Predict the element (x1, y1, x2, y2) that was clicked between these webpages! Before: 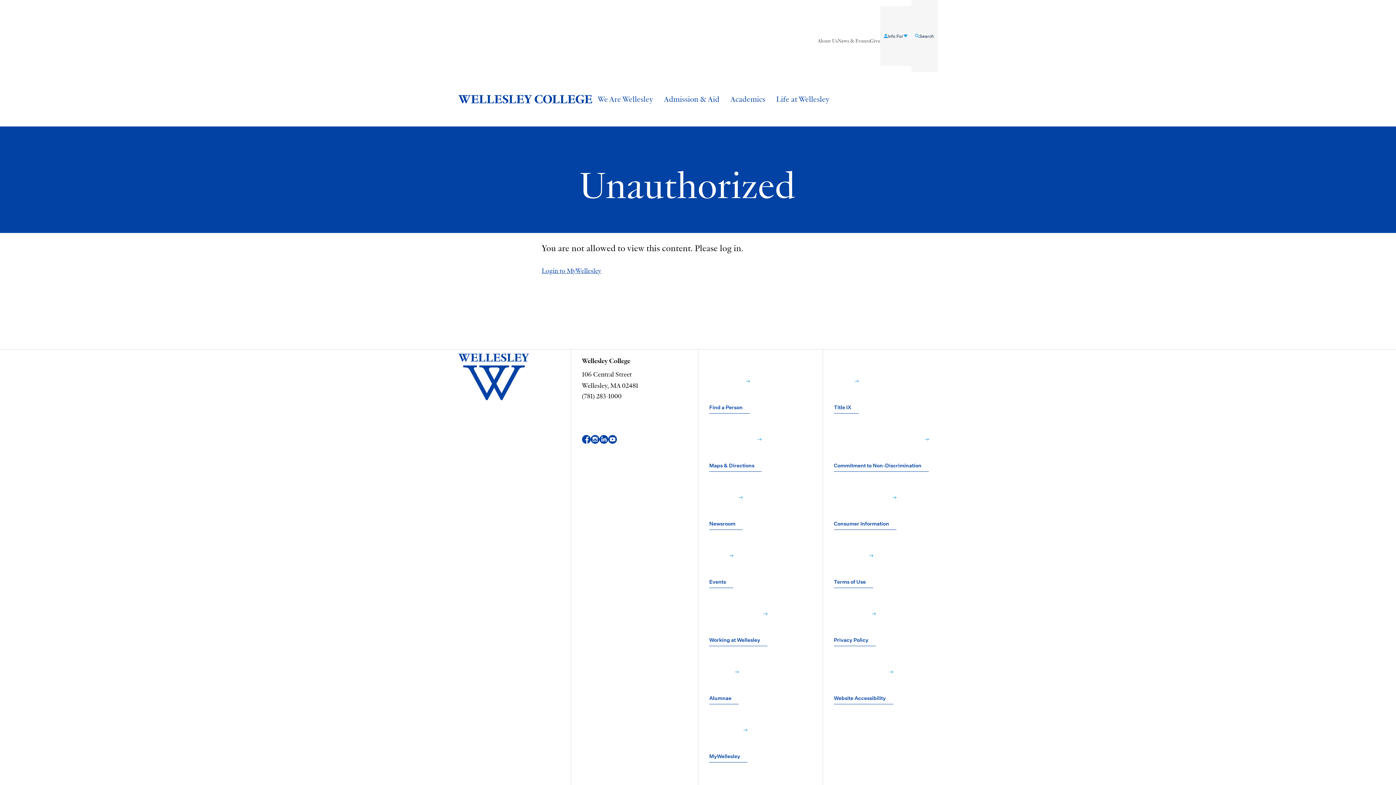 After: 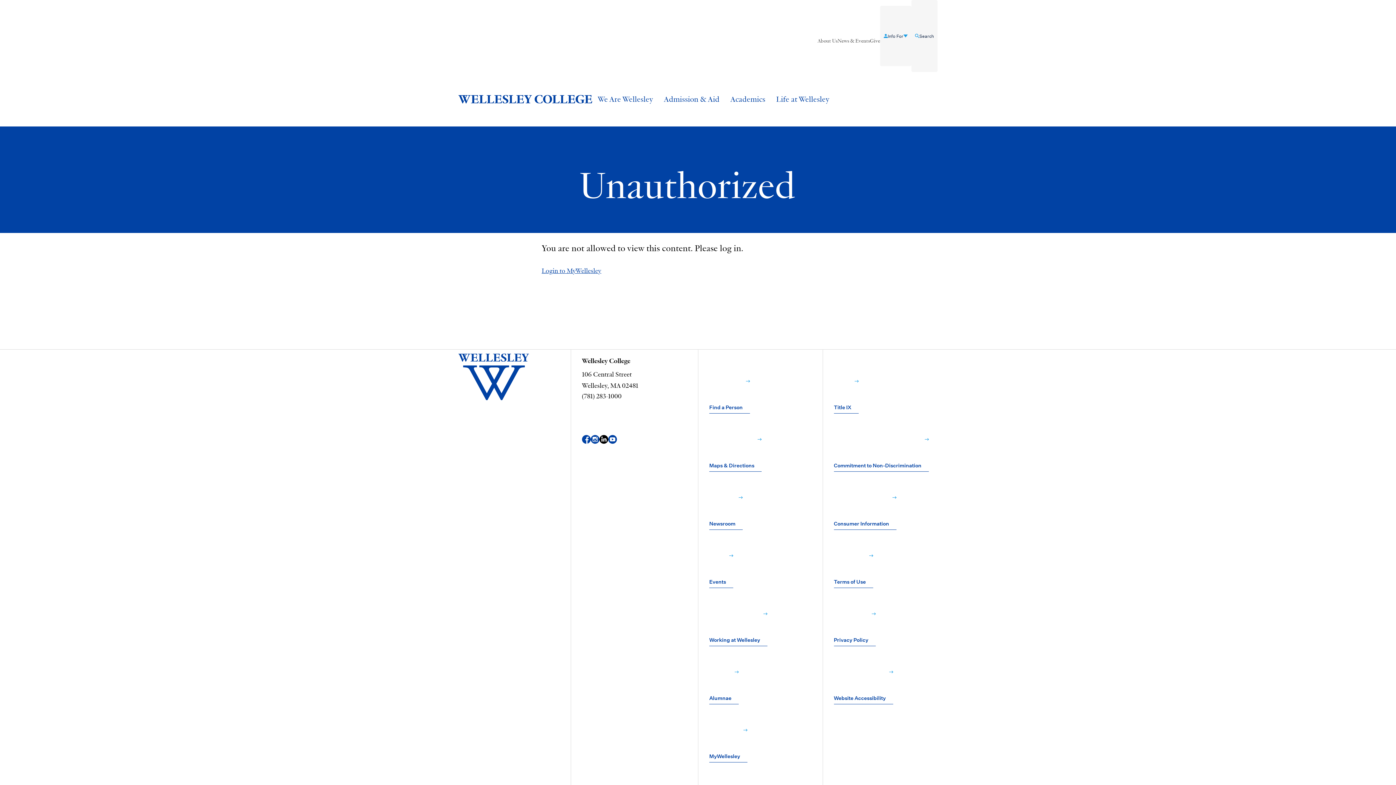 Action: label: LinkedIn bbox: (599, 412, 608, 466)